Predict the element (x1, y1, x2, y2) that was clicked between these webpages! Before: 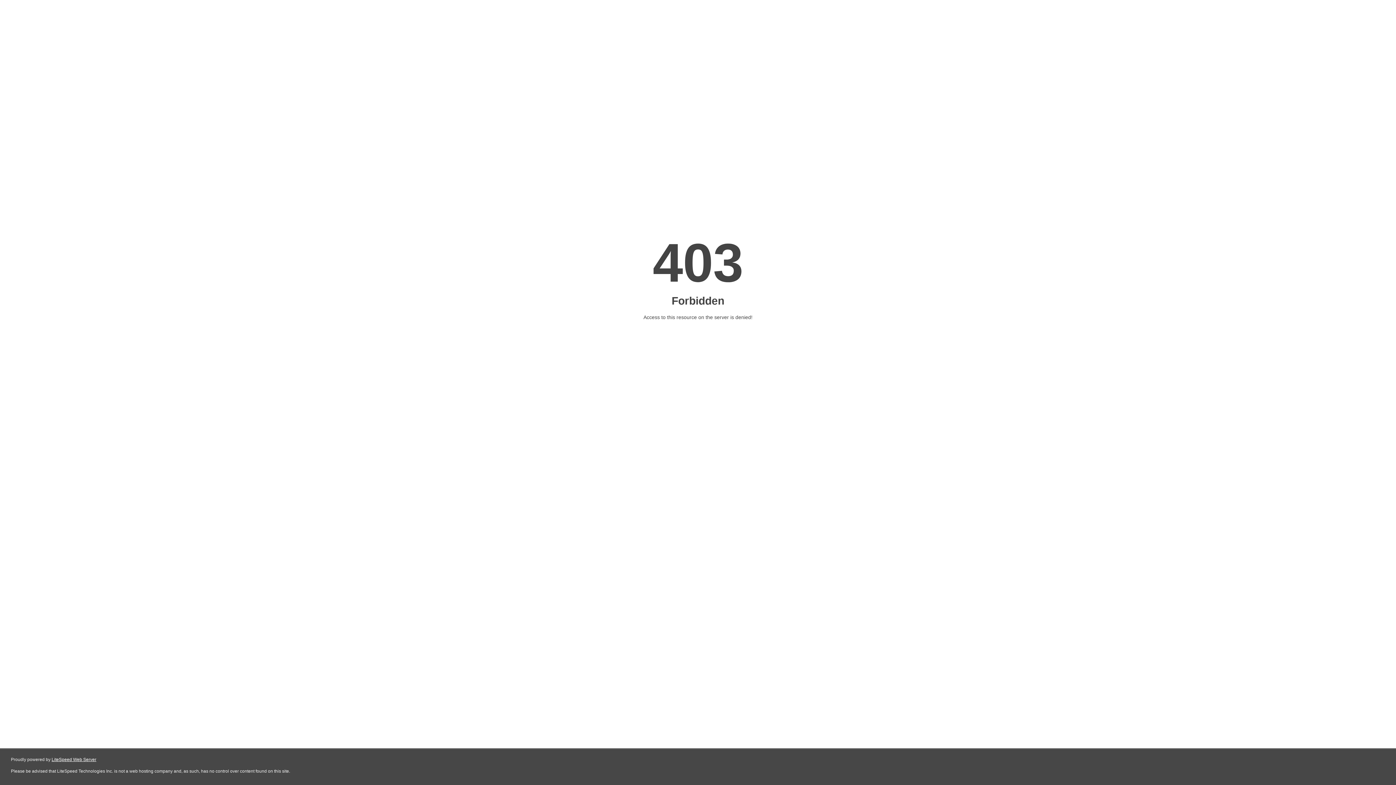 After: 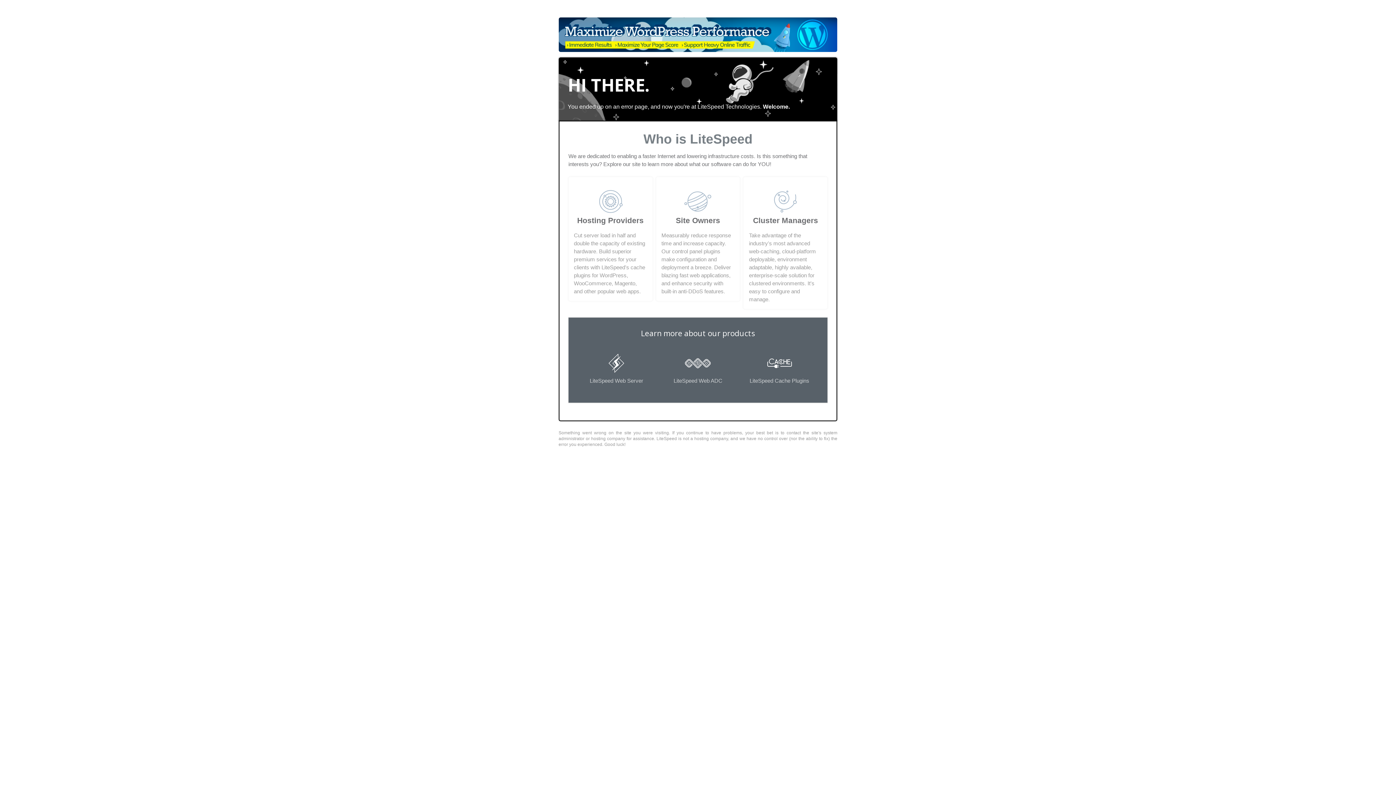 Action: label: LiteSpeed Web Server bbox: (51, 757, 96, 762)